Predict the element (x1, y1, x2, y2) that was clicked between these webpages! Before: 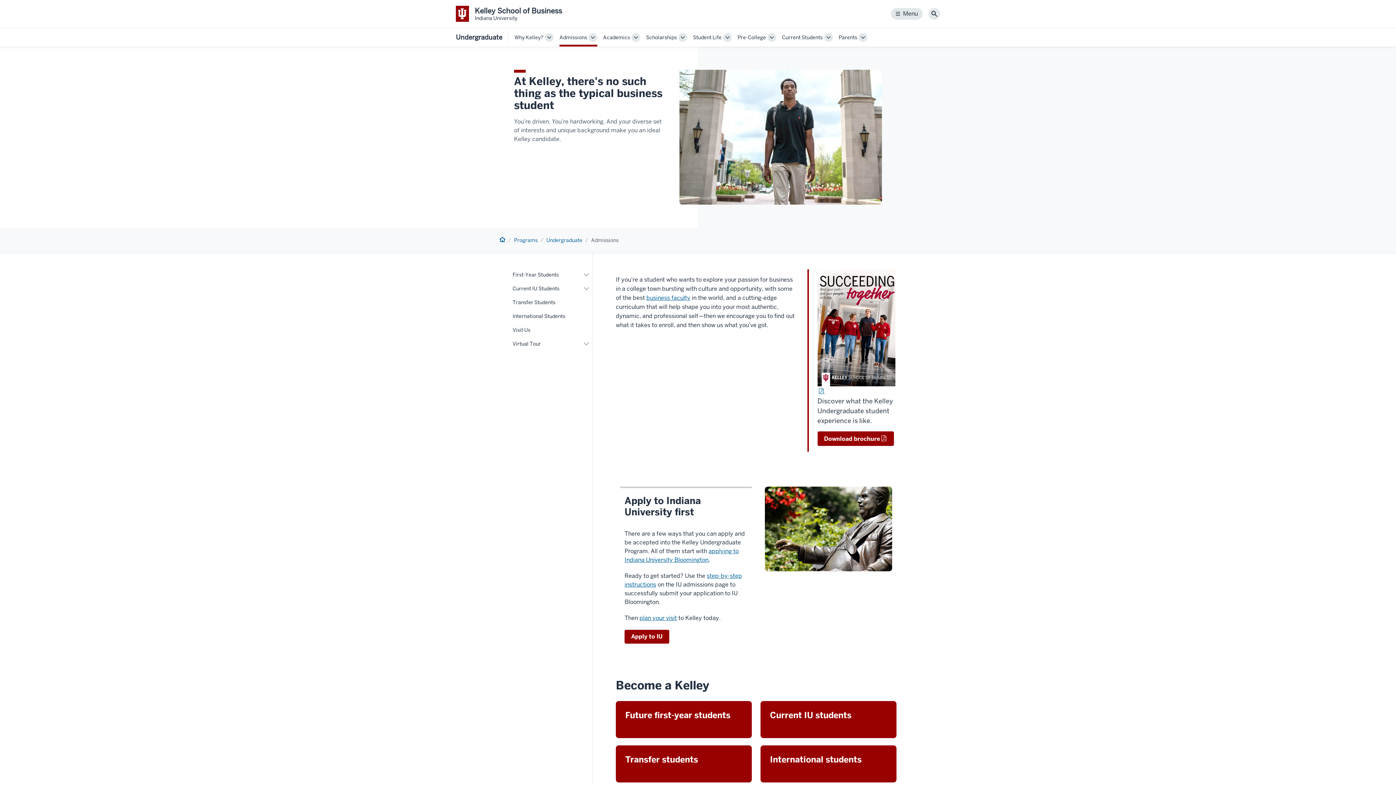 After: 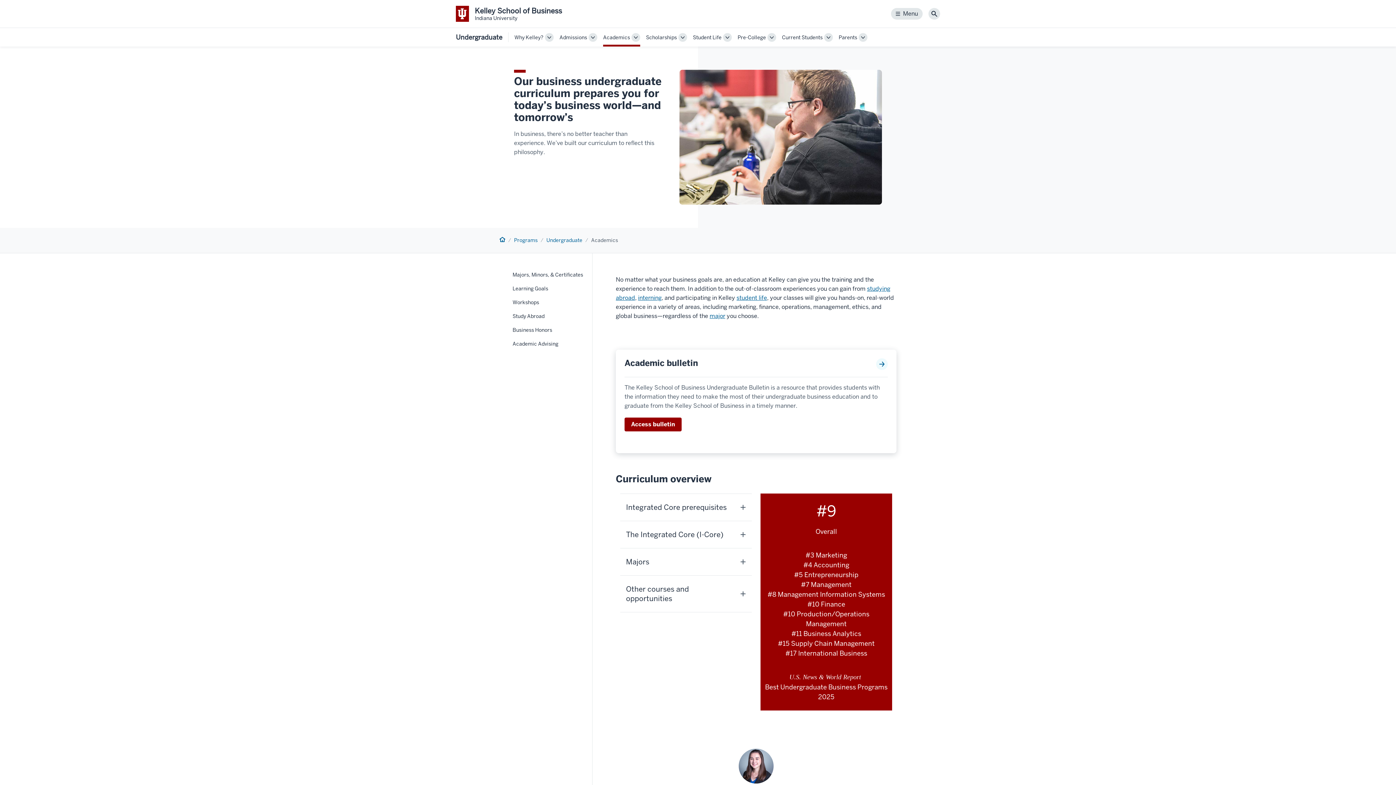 Action: label: Academics bbox: (603, 33, 630, 41)